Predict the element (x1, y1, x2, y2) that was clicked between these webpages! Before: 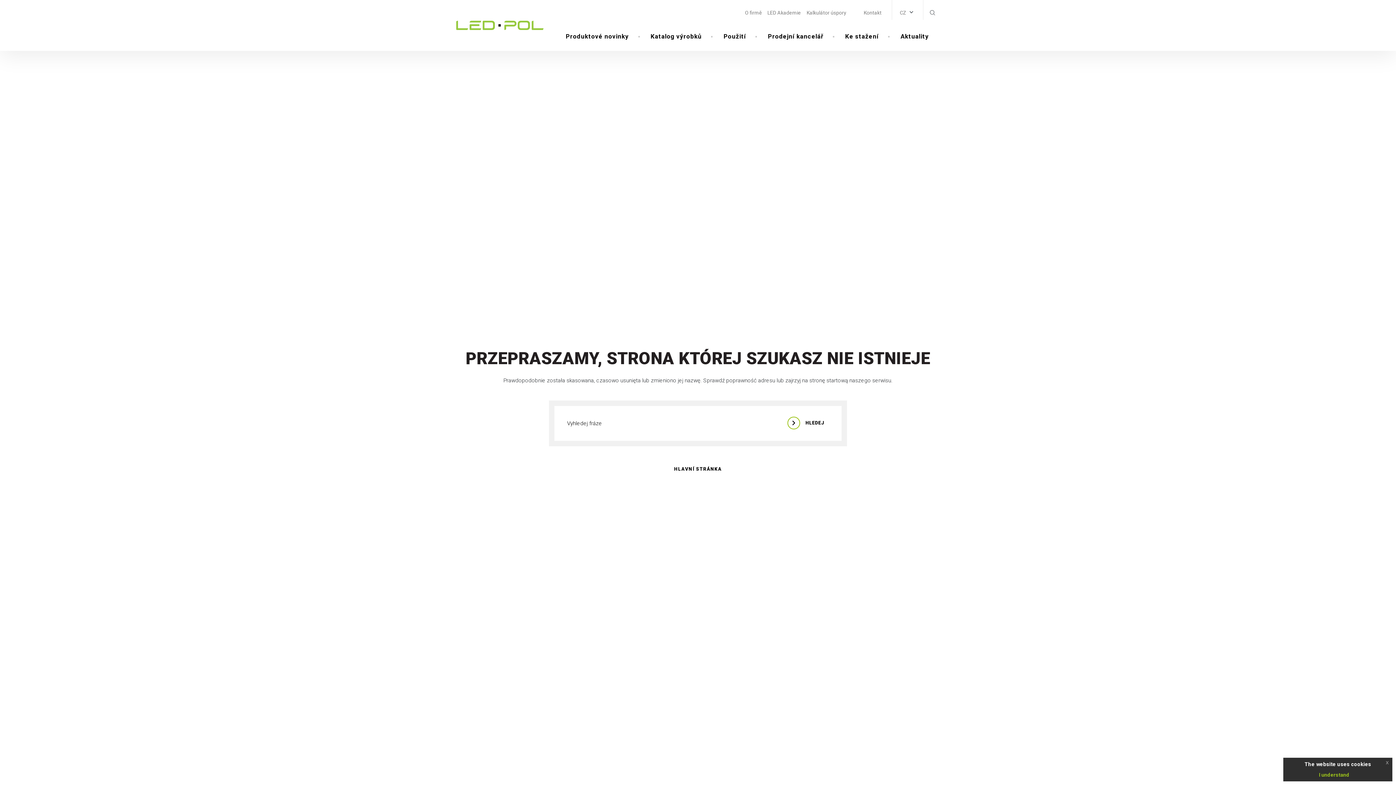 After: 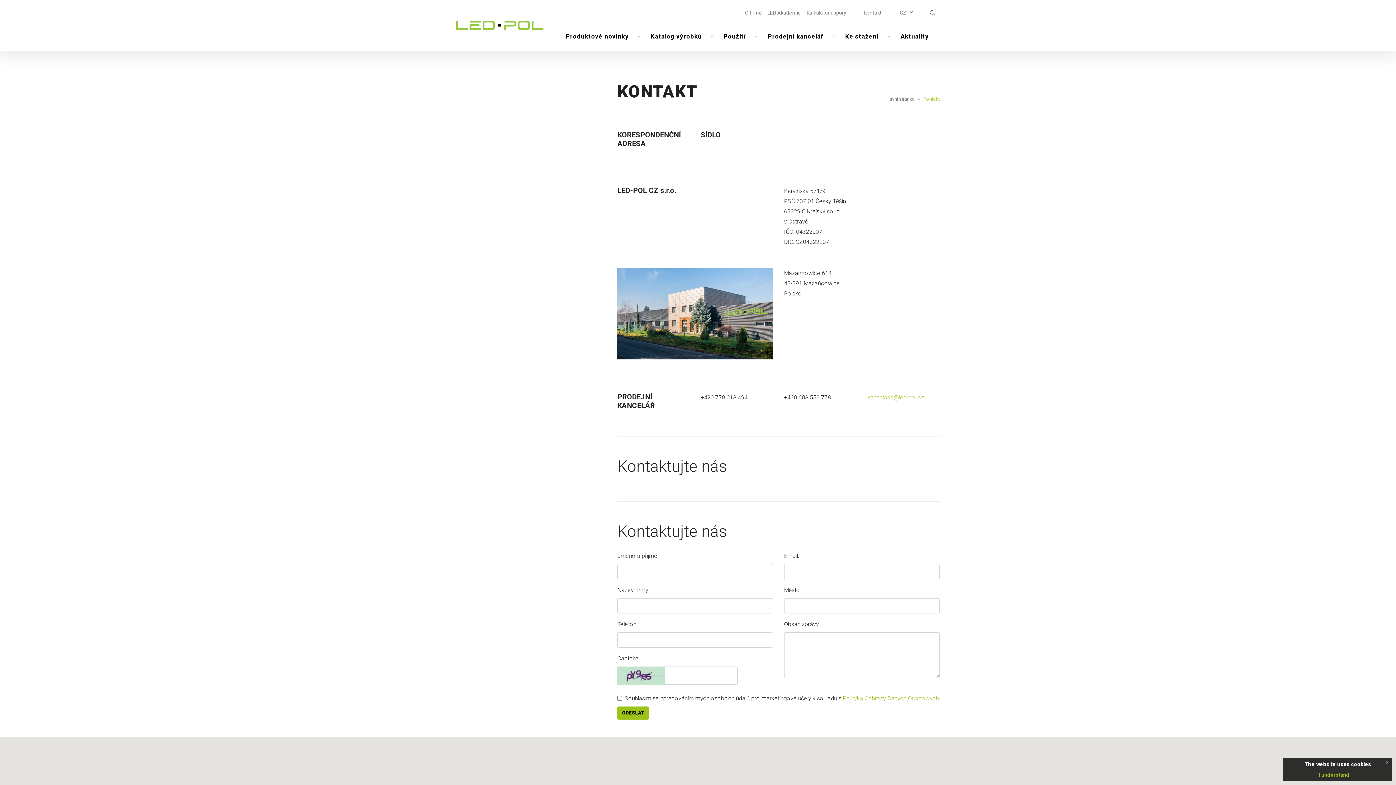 Action: label: Kontakt bbox: (861, 5, 884, 20)